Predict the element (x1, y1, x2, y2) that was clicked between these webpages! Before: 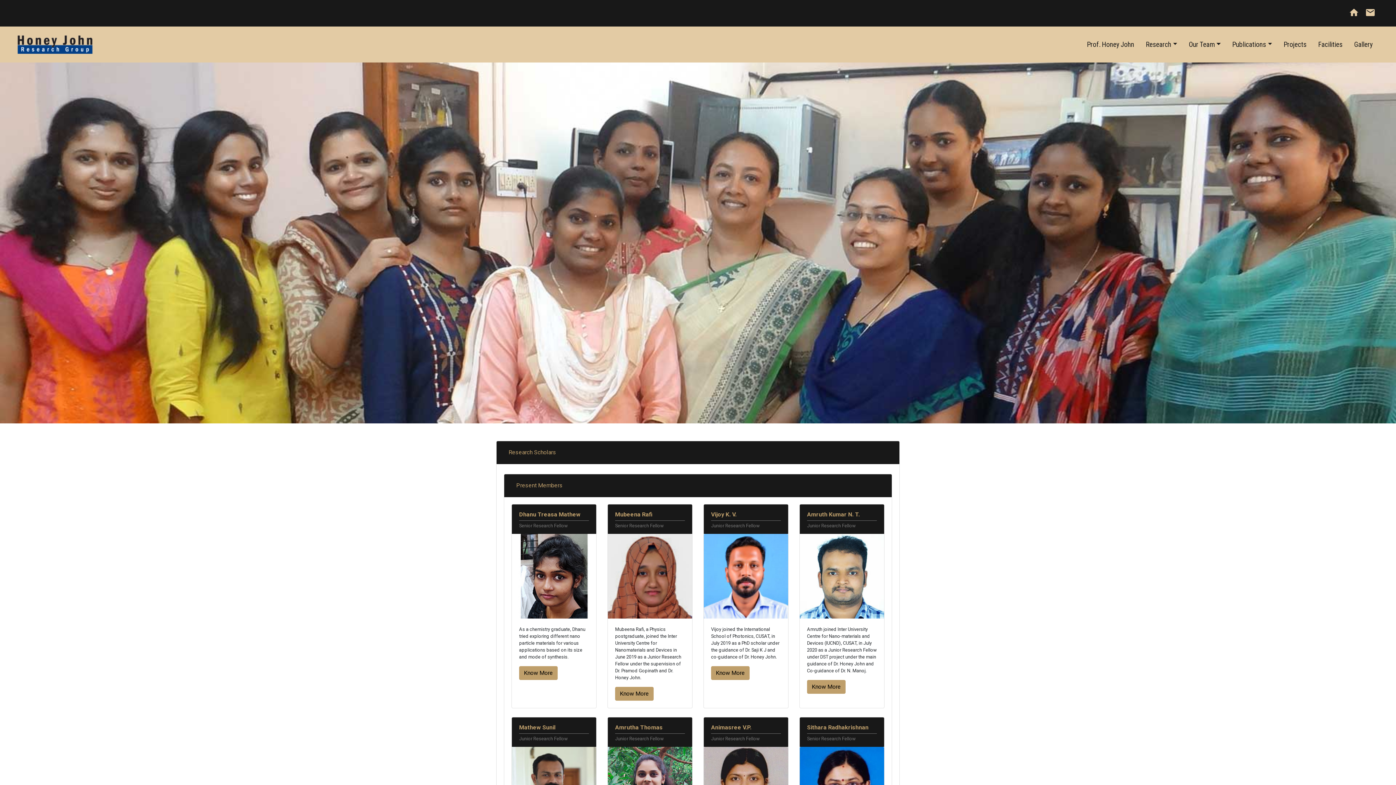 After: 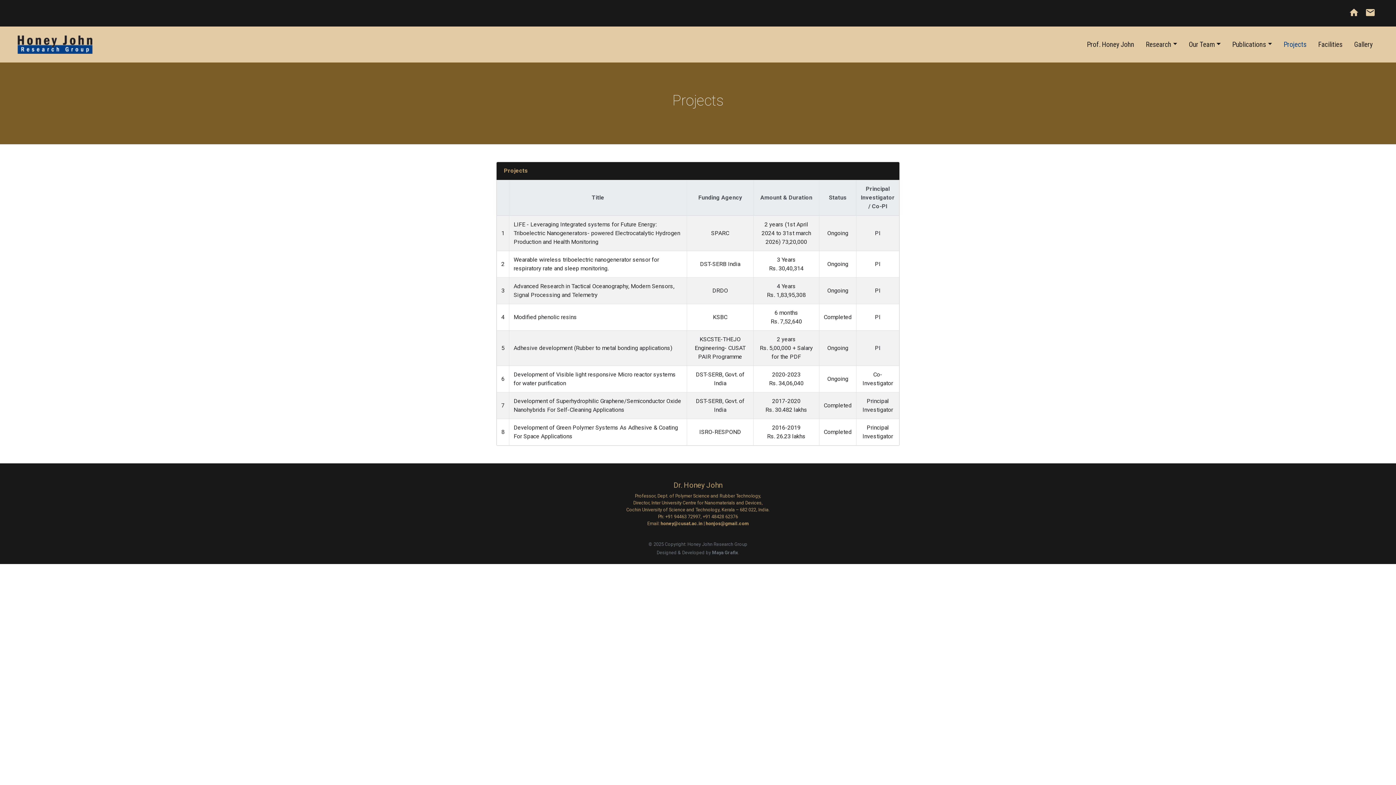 Action: label: Projects bbox: (1281, 36, 1309, 52)